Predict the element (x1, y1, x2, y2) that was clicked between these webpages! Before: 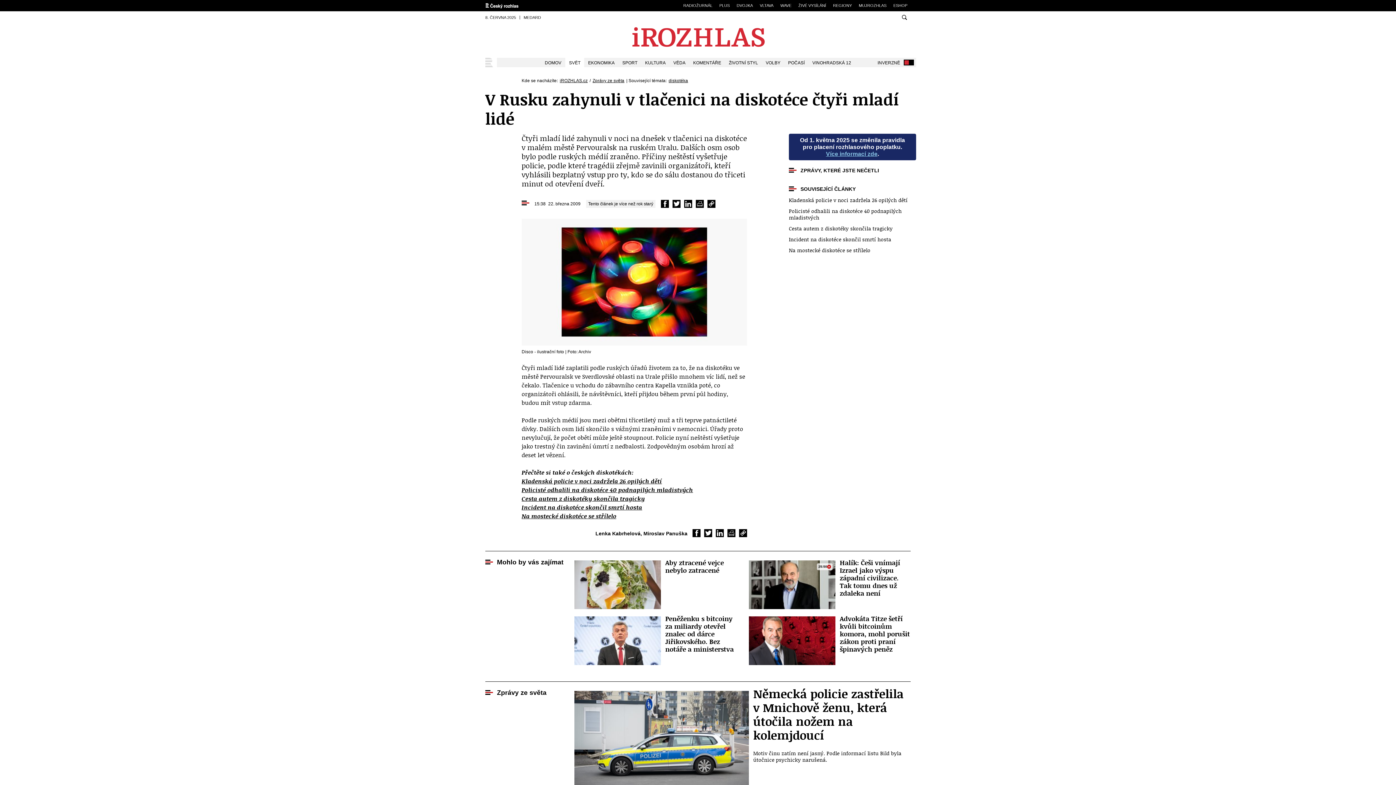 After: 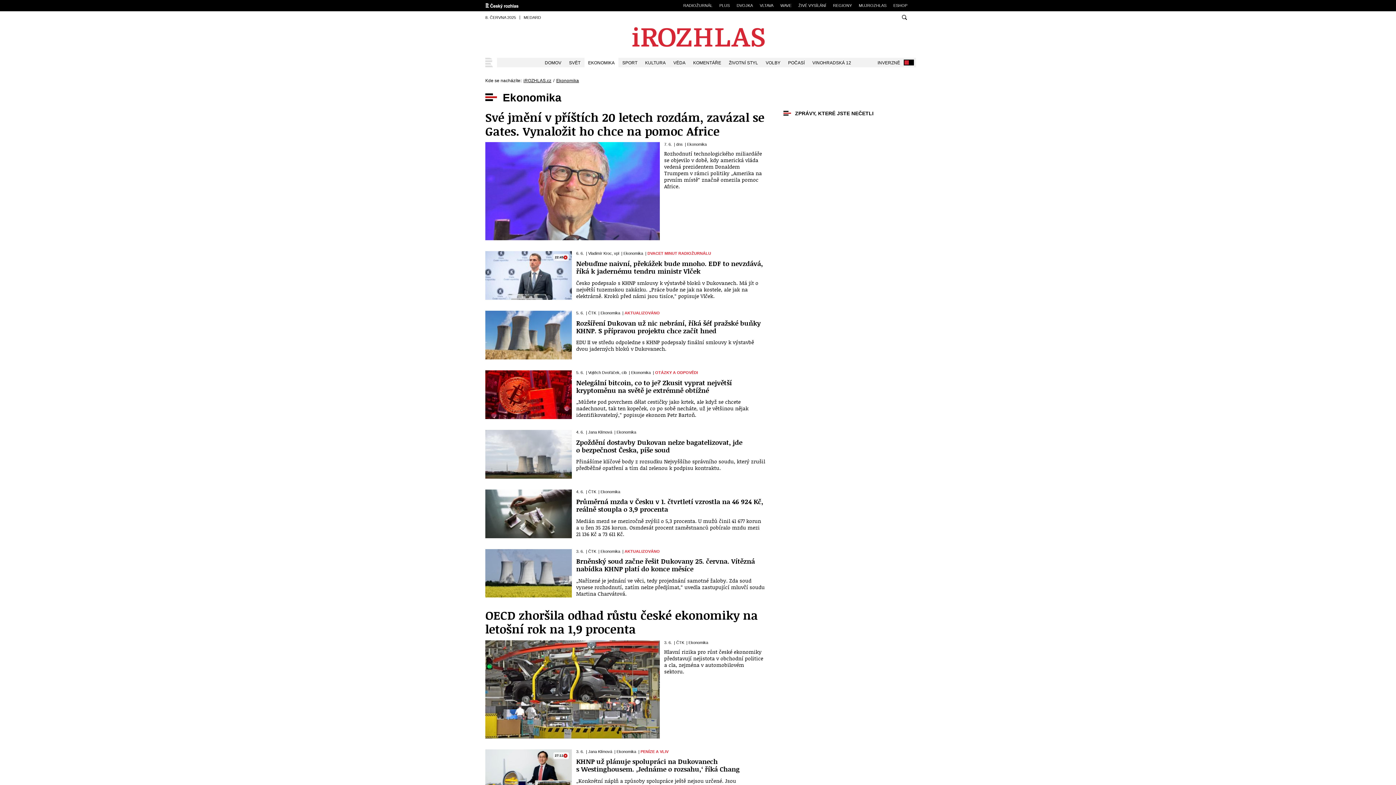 Action: label: EKONOMIKA bbox: (584, 57, 618, 67)